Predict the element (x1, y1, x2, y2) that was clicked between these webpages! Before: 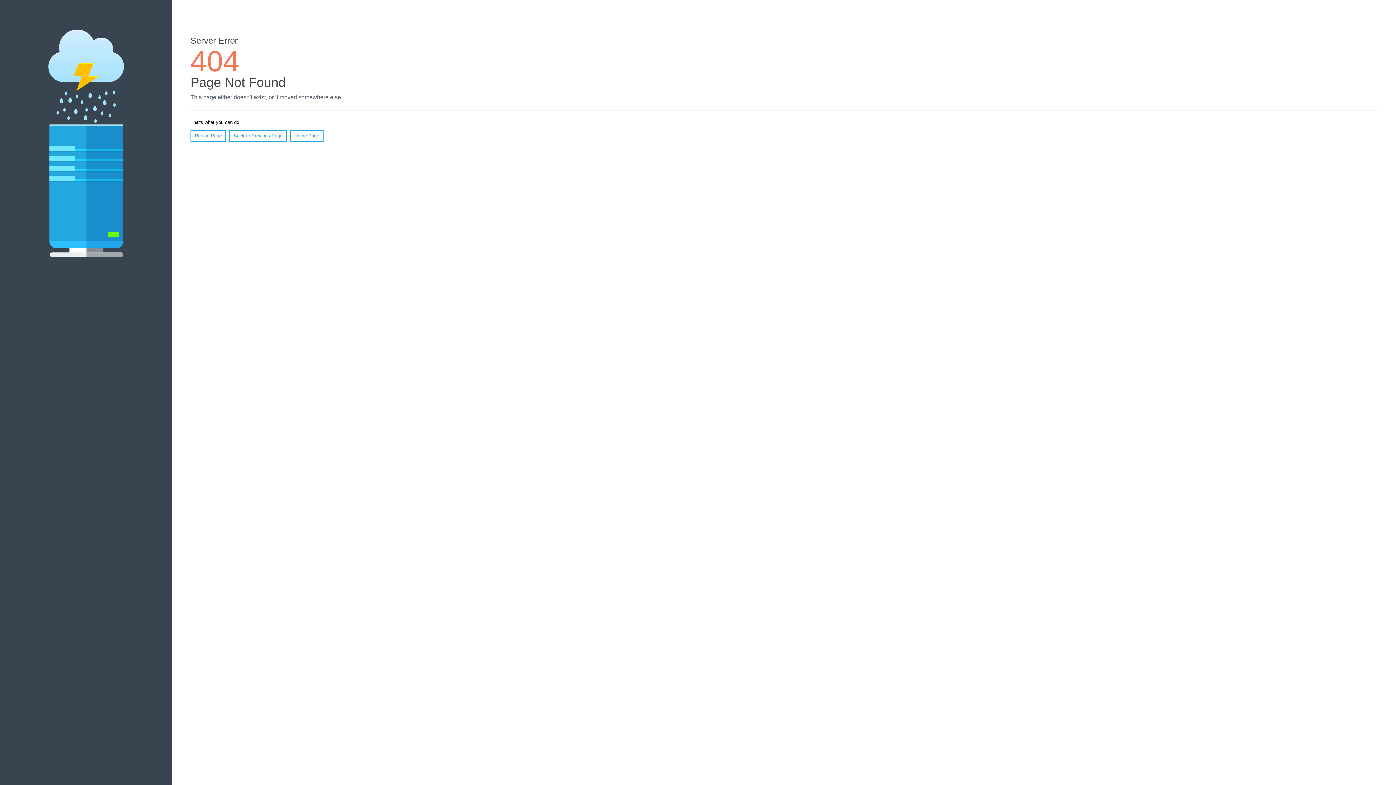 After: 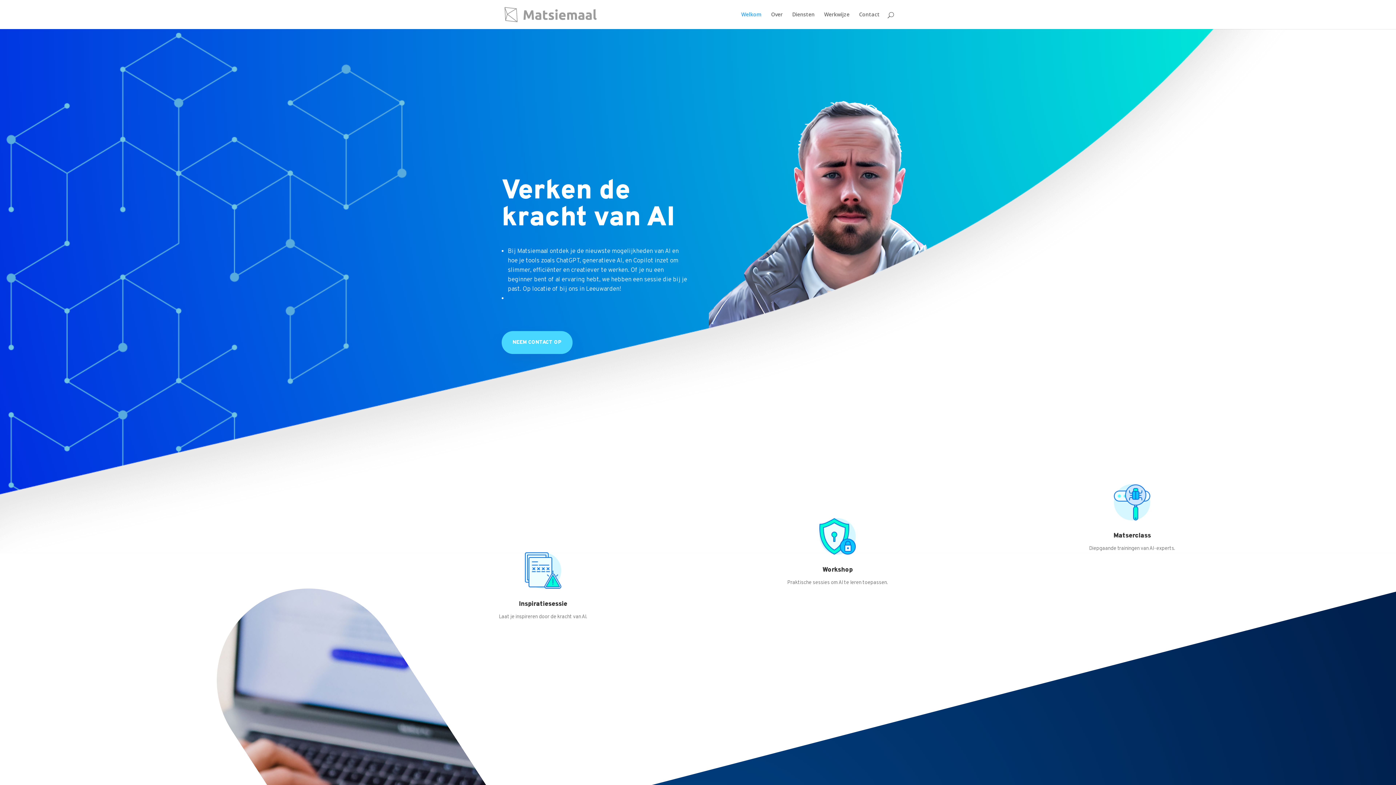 Action: label: Home Page bbox: (290, 130, 323, 141)